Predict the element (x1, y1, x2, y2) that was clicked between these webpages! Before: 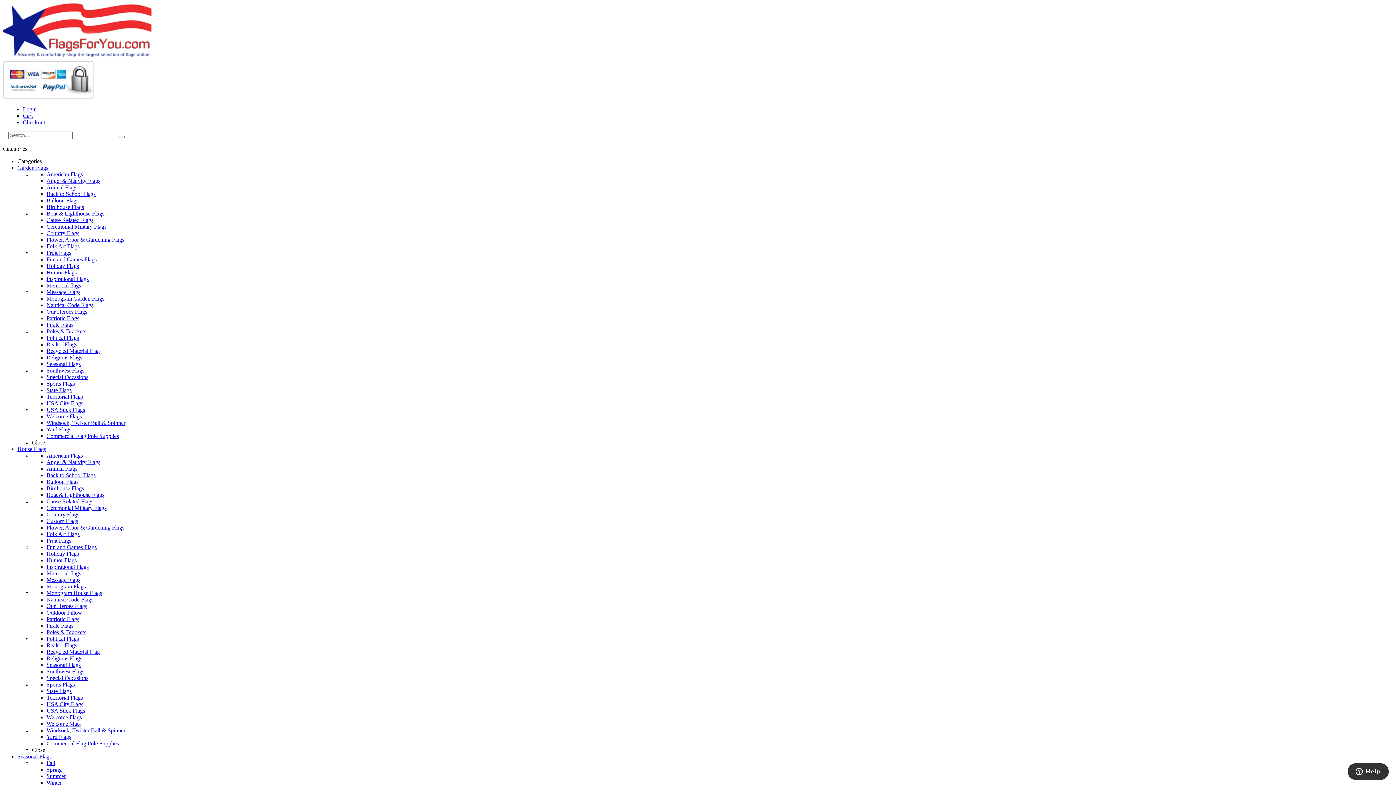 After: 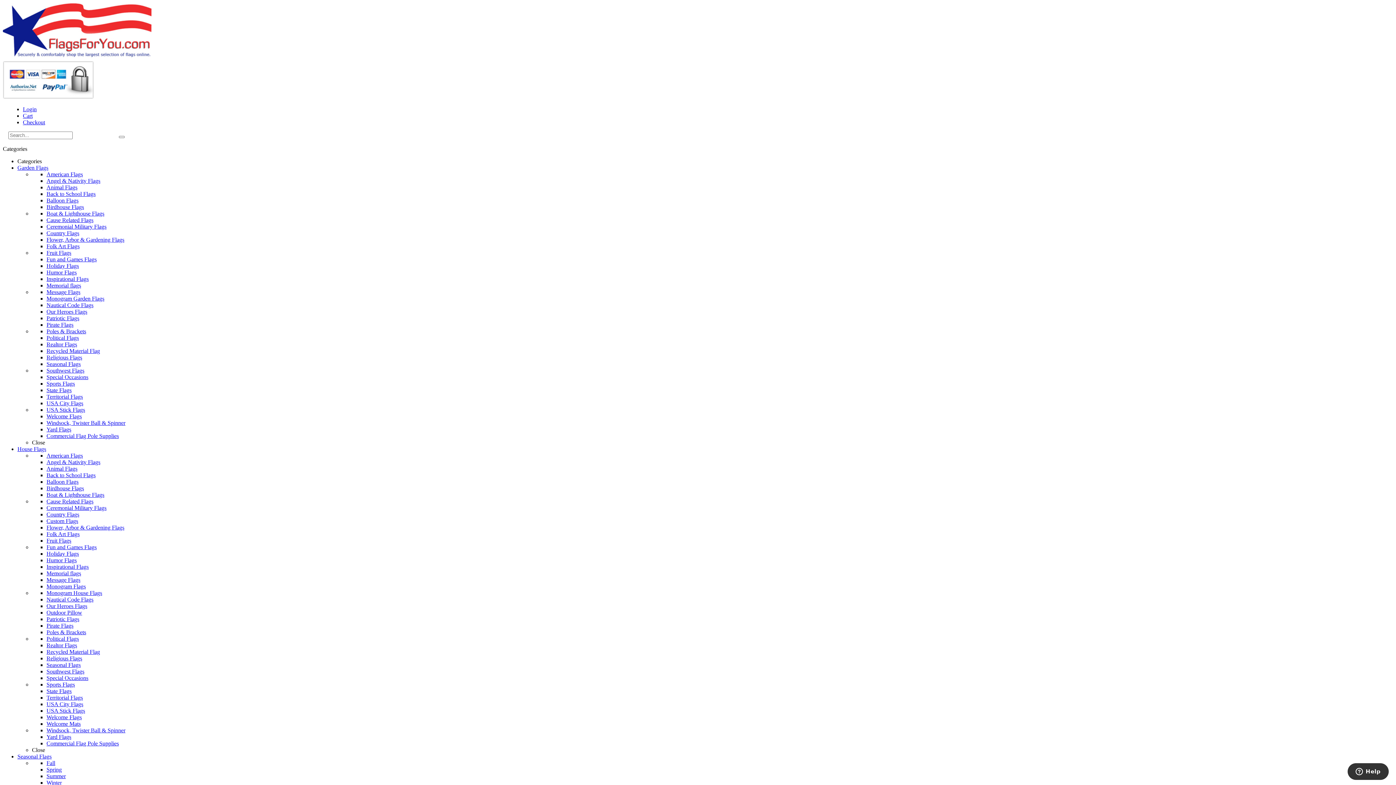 Action: bbox: (46, 681, 74, 688) label: Sports Flags